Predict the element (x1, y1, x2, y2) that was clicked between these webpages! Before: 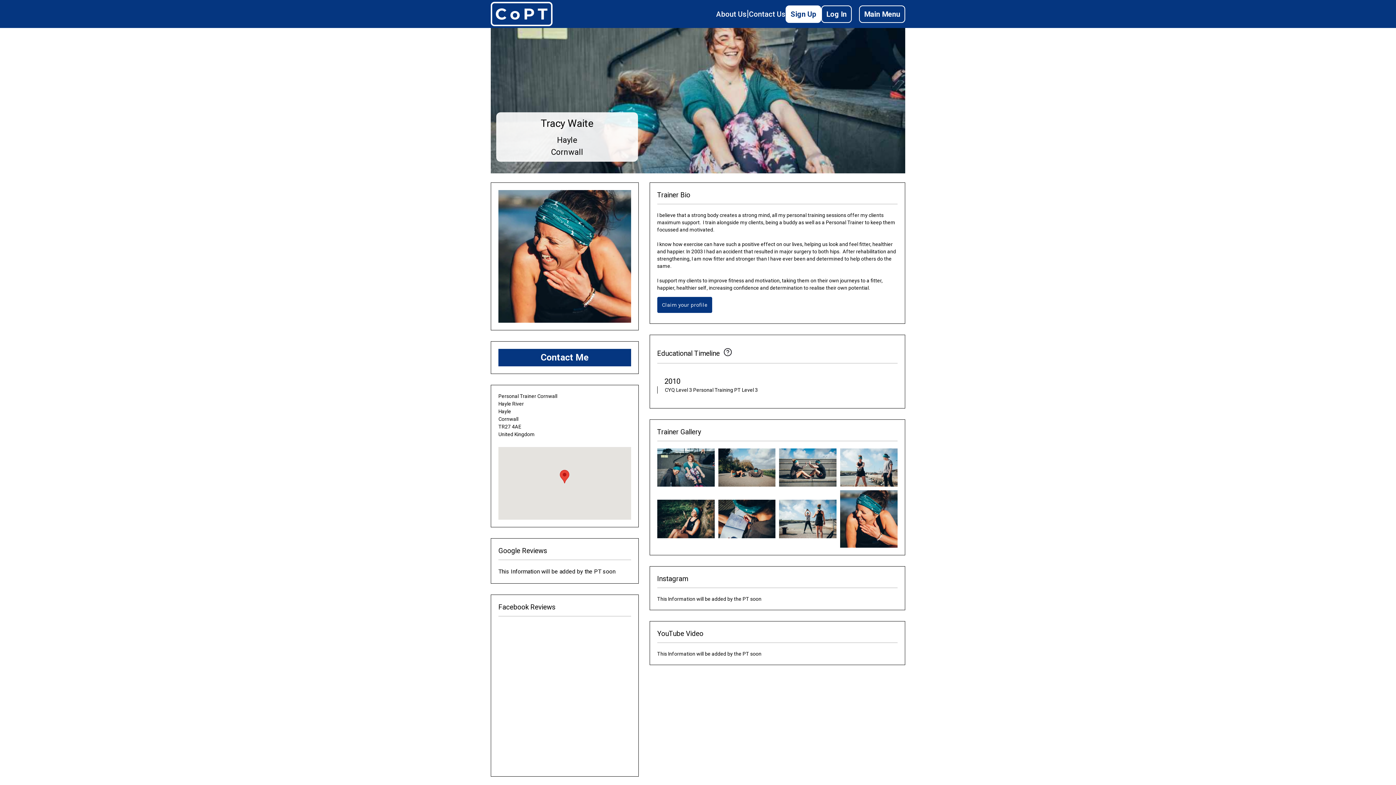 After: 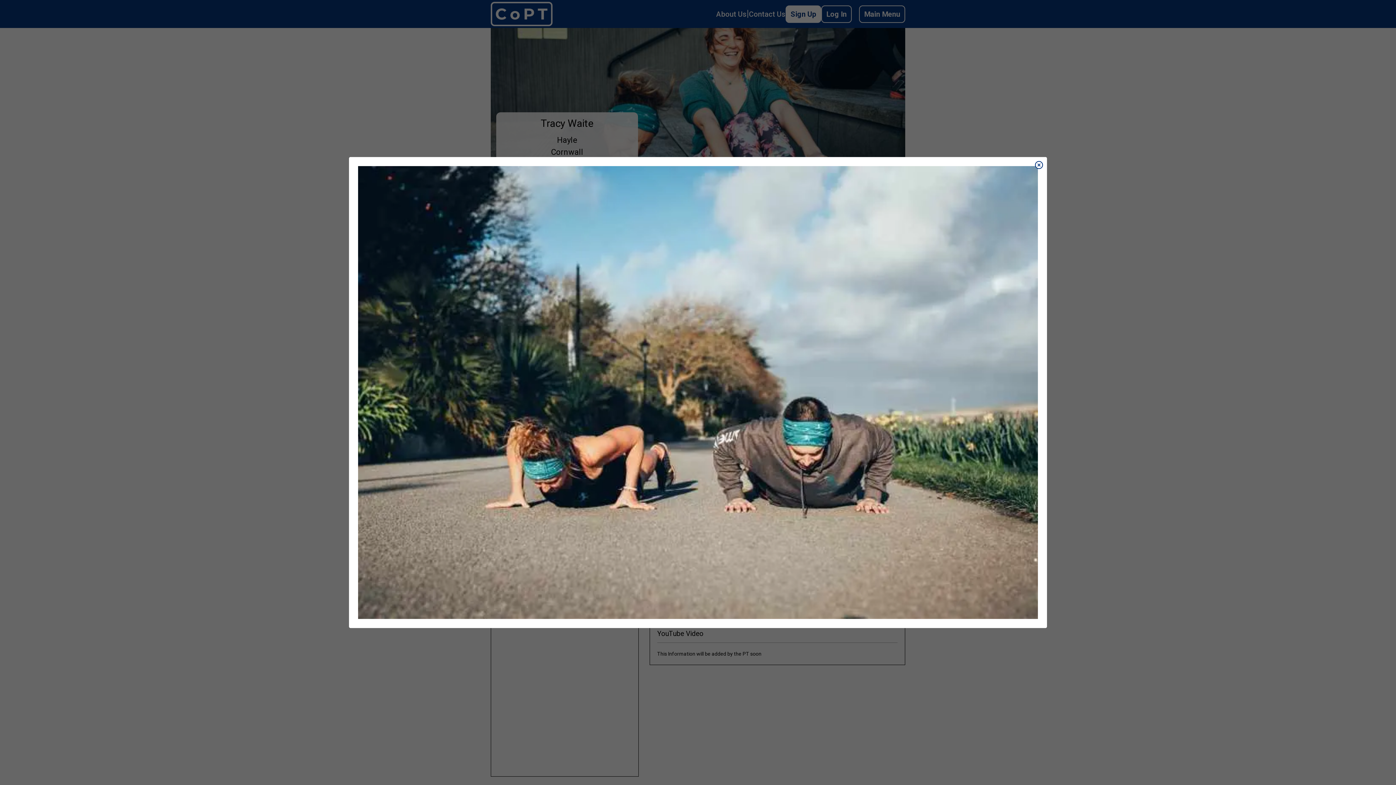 Action: bbox: (718, 448, 775, 486)